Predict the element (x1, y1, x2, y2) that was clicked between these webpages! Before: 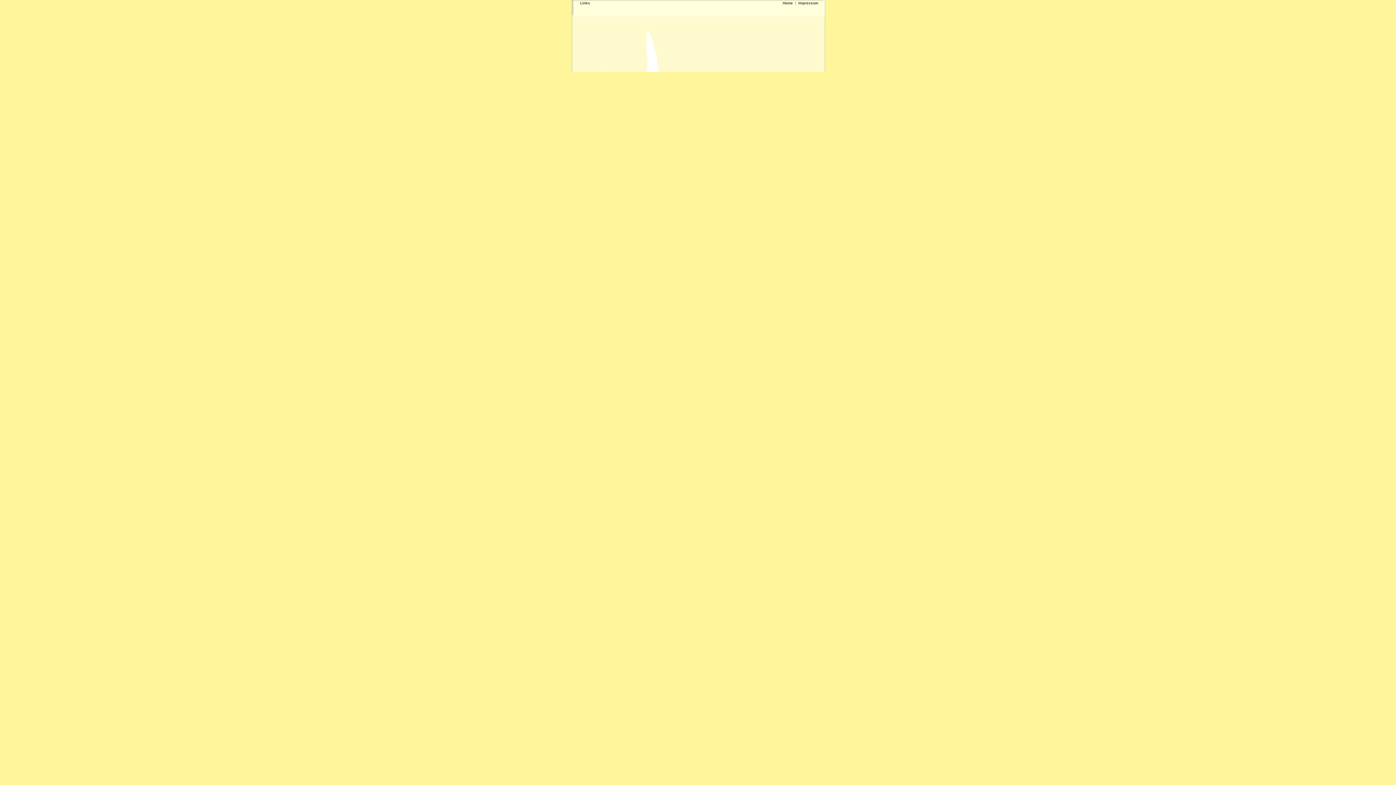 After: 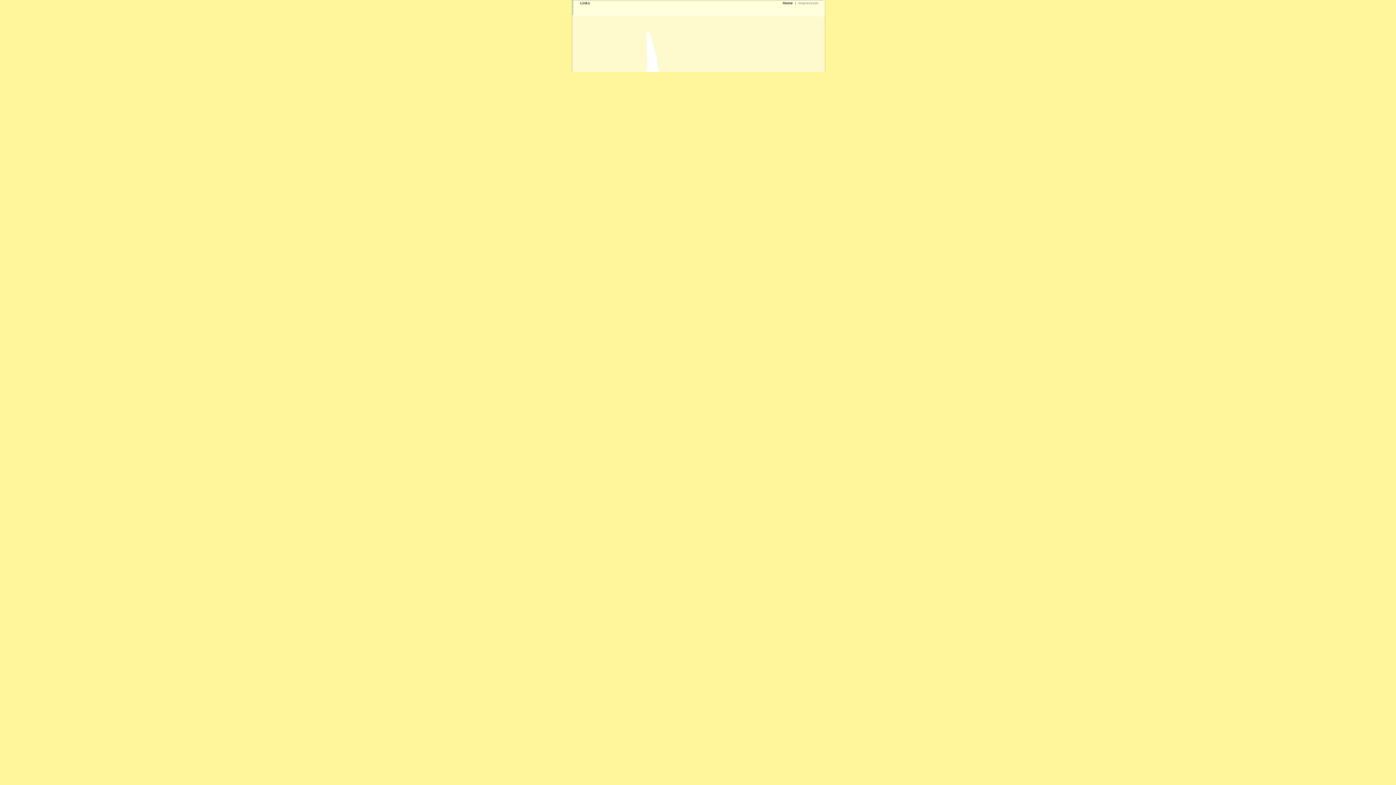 Action: bbox: (798, 1, 818, 5) label: Impressum